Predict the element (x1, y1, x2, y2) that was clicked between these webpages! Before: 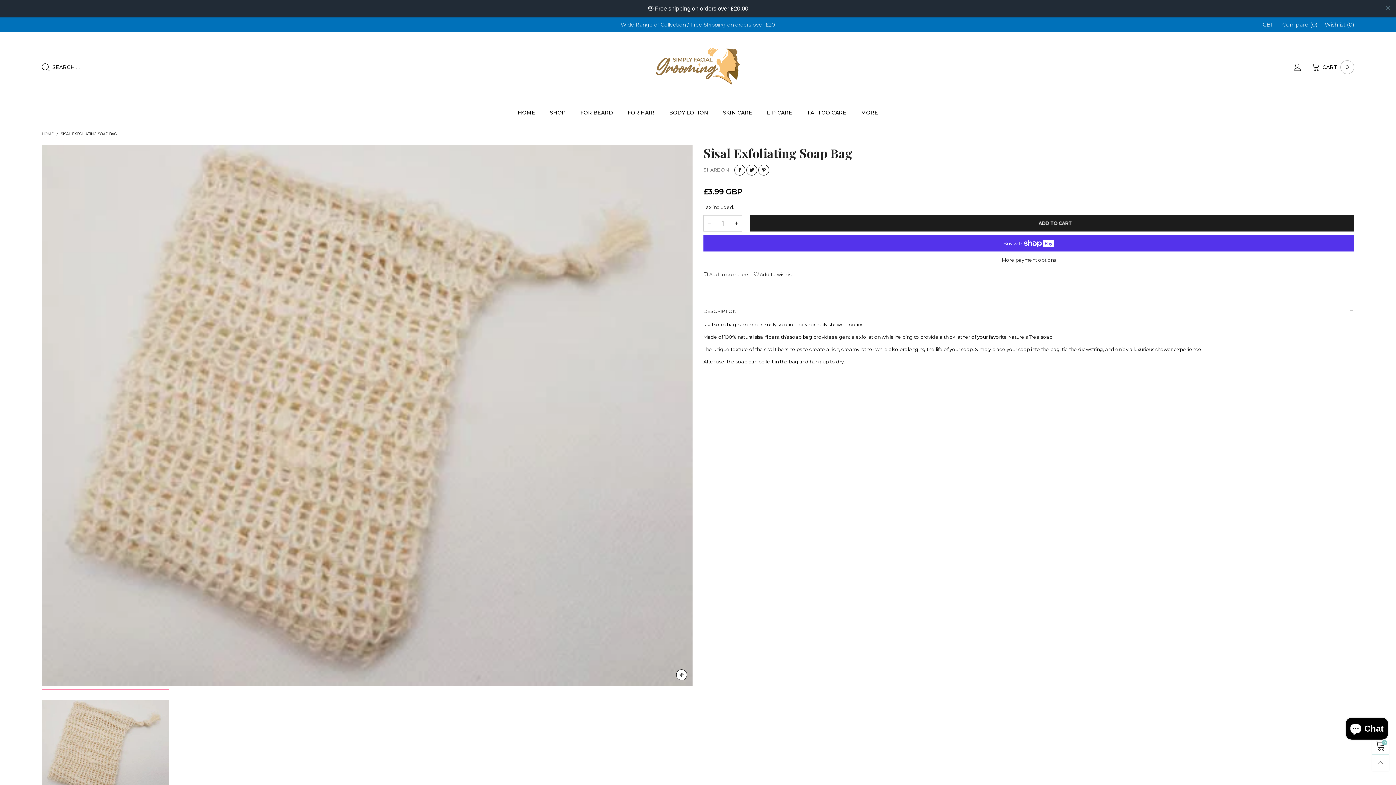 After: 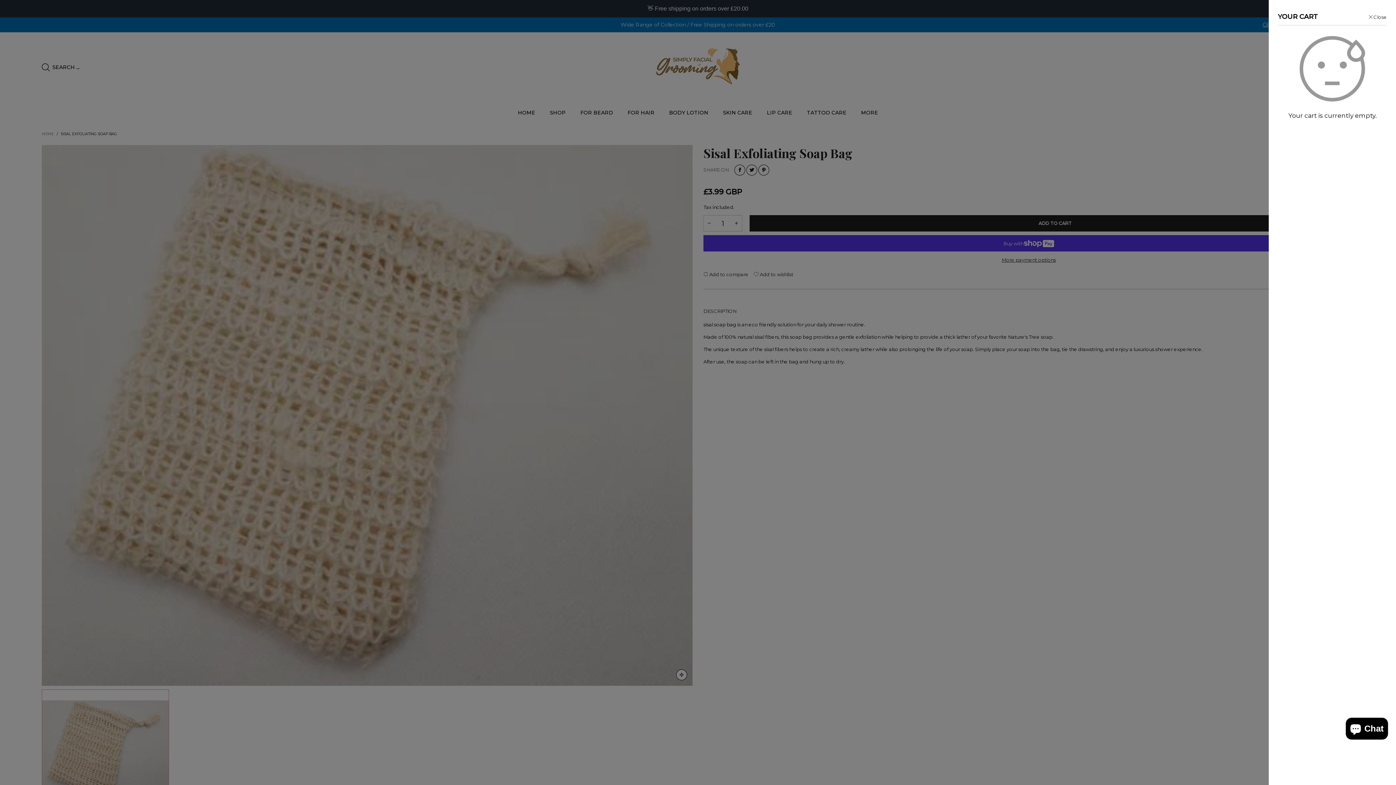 Action: label: 0 bbox: (1372, 738, 1389, 754)